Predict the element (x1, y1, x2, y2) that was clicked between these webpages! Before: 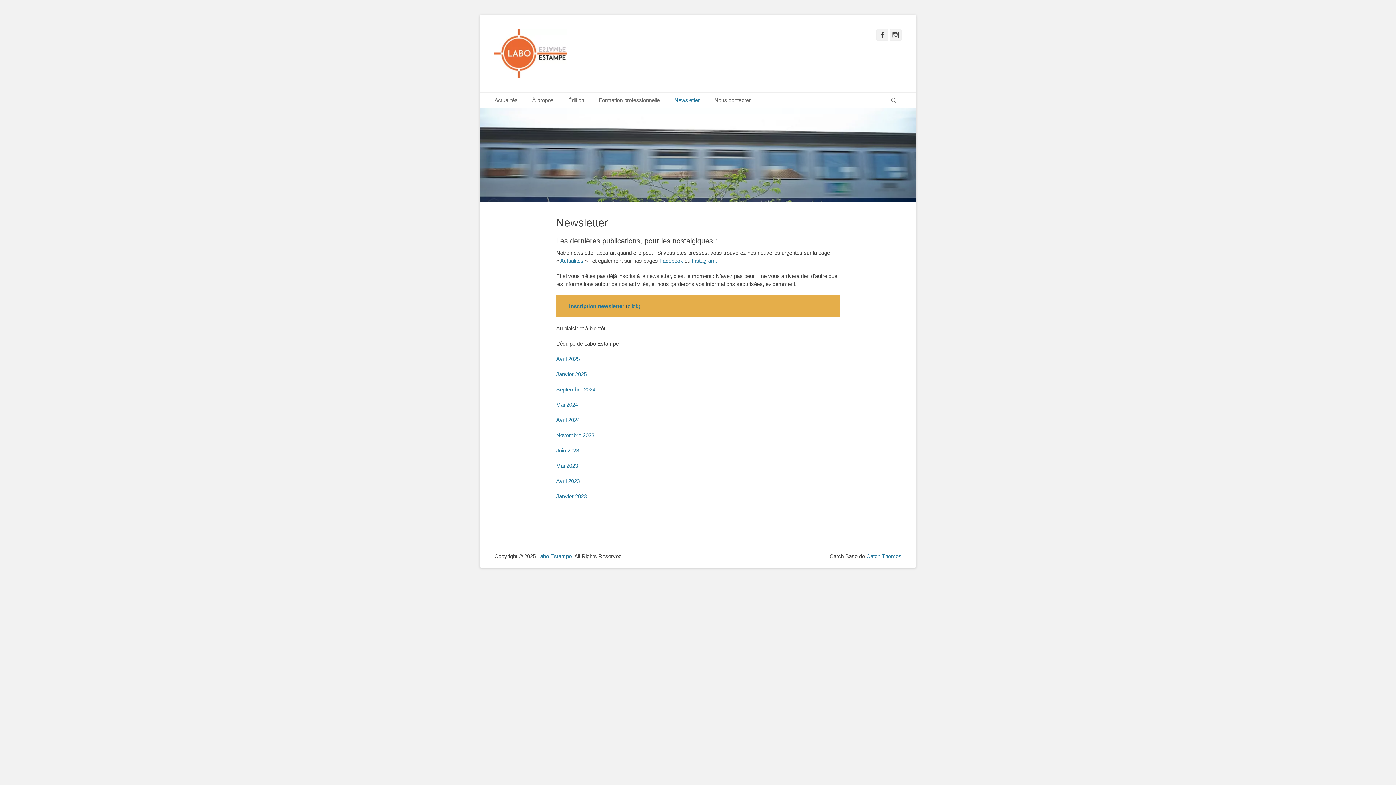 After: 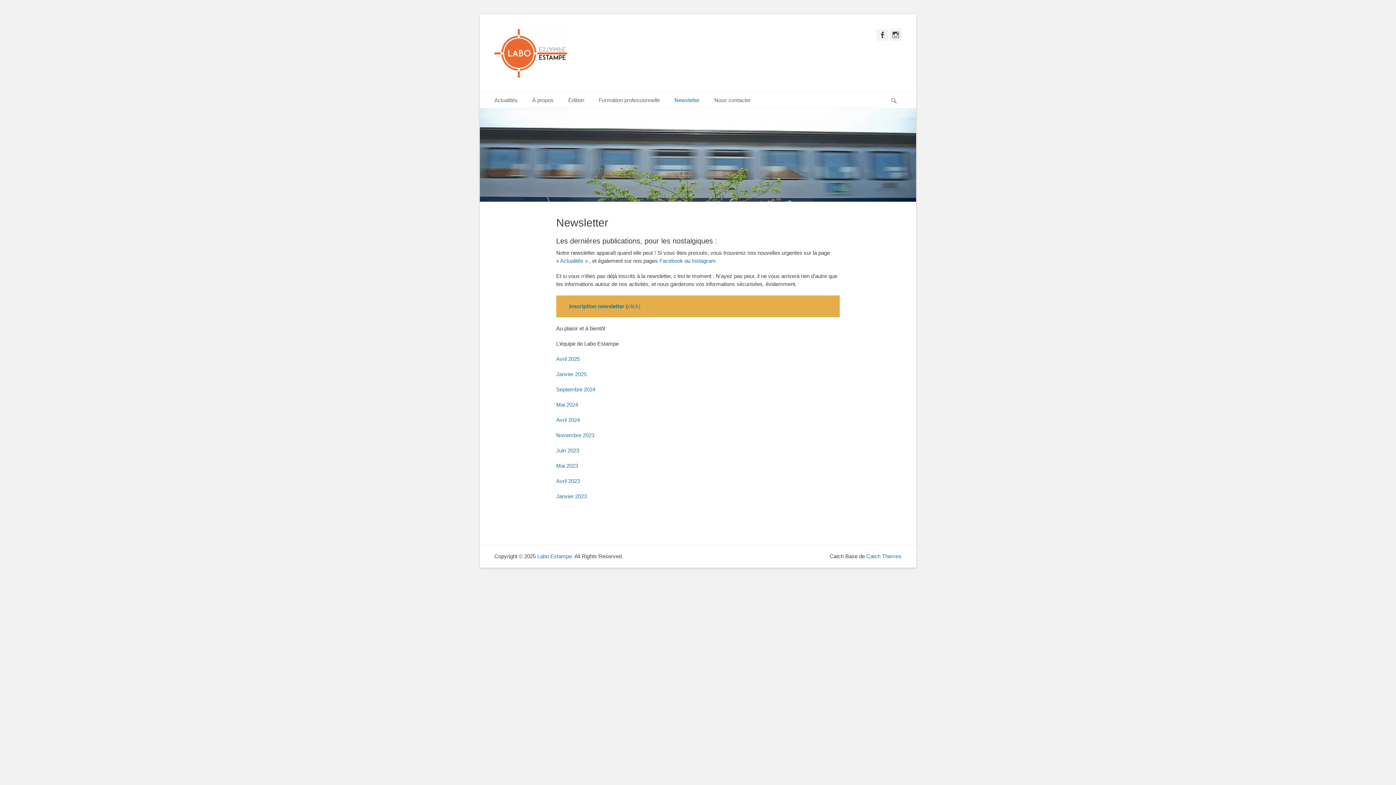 Action: bbox: (667, 92, 707, 108) label: Newsletter